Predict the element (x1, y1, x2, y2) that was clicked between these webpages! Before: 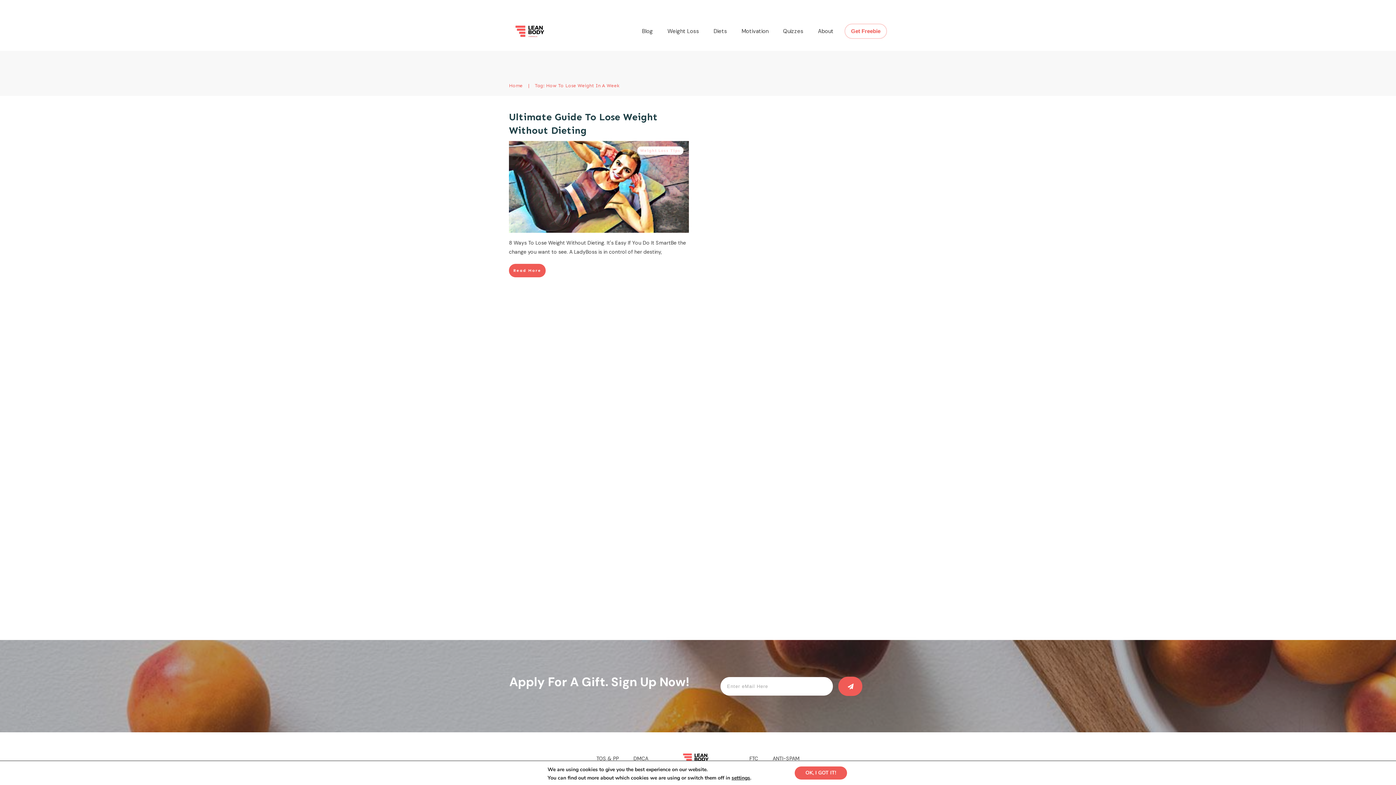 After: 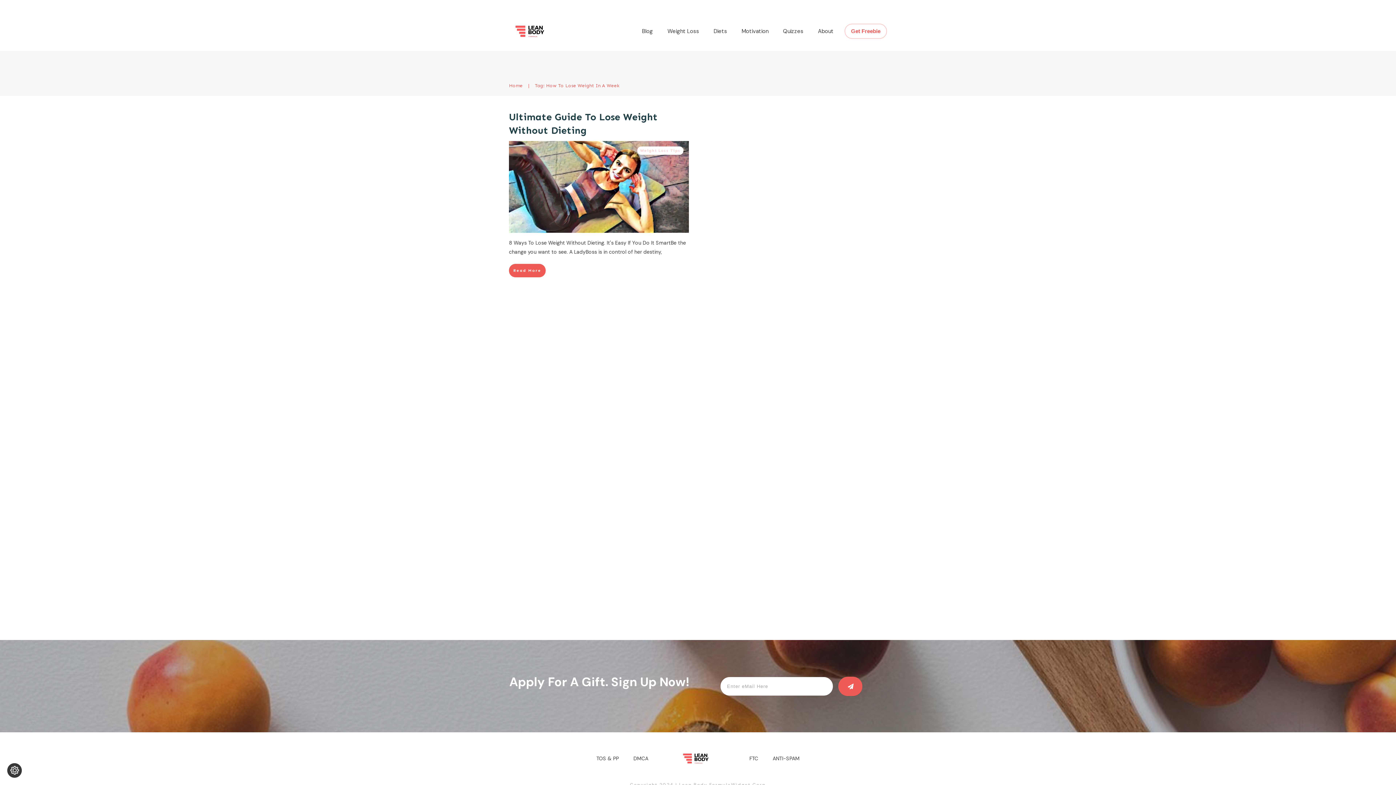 Action: label: OK, I GOT IT! bbox: (794, 766, 847, 780)